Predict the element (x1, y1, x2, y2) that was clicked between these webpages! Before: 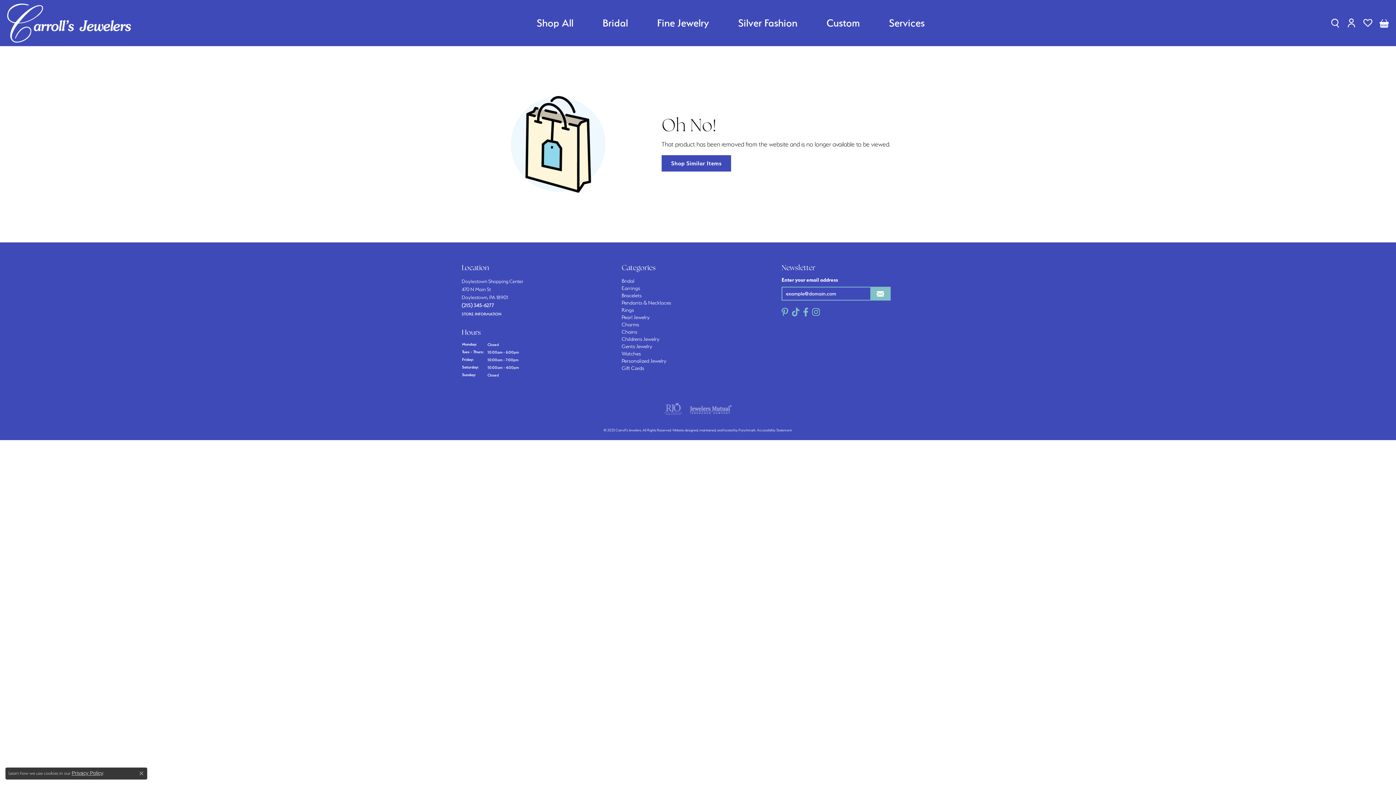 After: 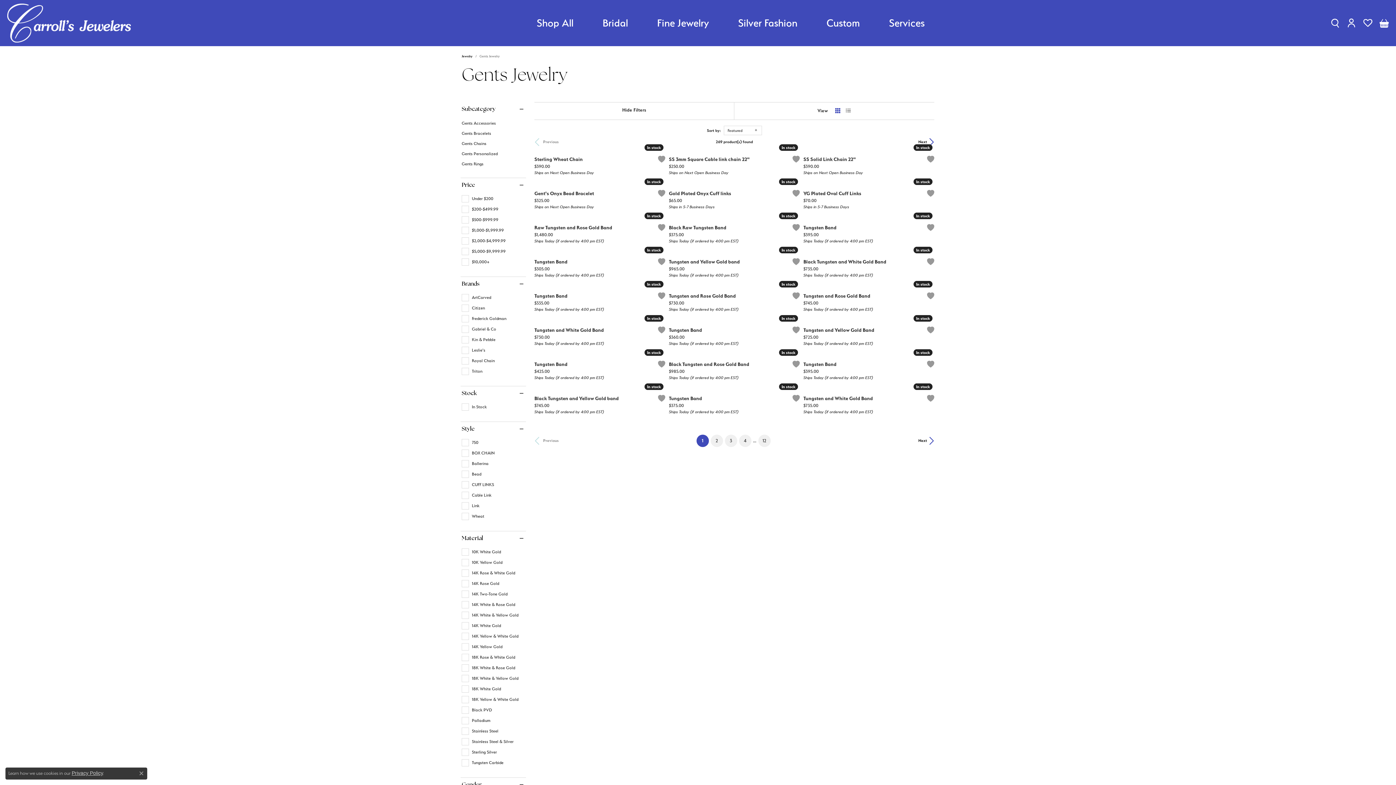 Action: label: Gents Jewelry bbox: (621, 343, 652, 349)